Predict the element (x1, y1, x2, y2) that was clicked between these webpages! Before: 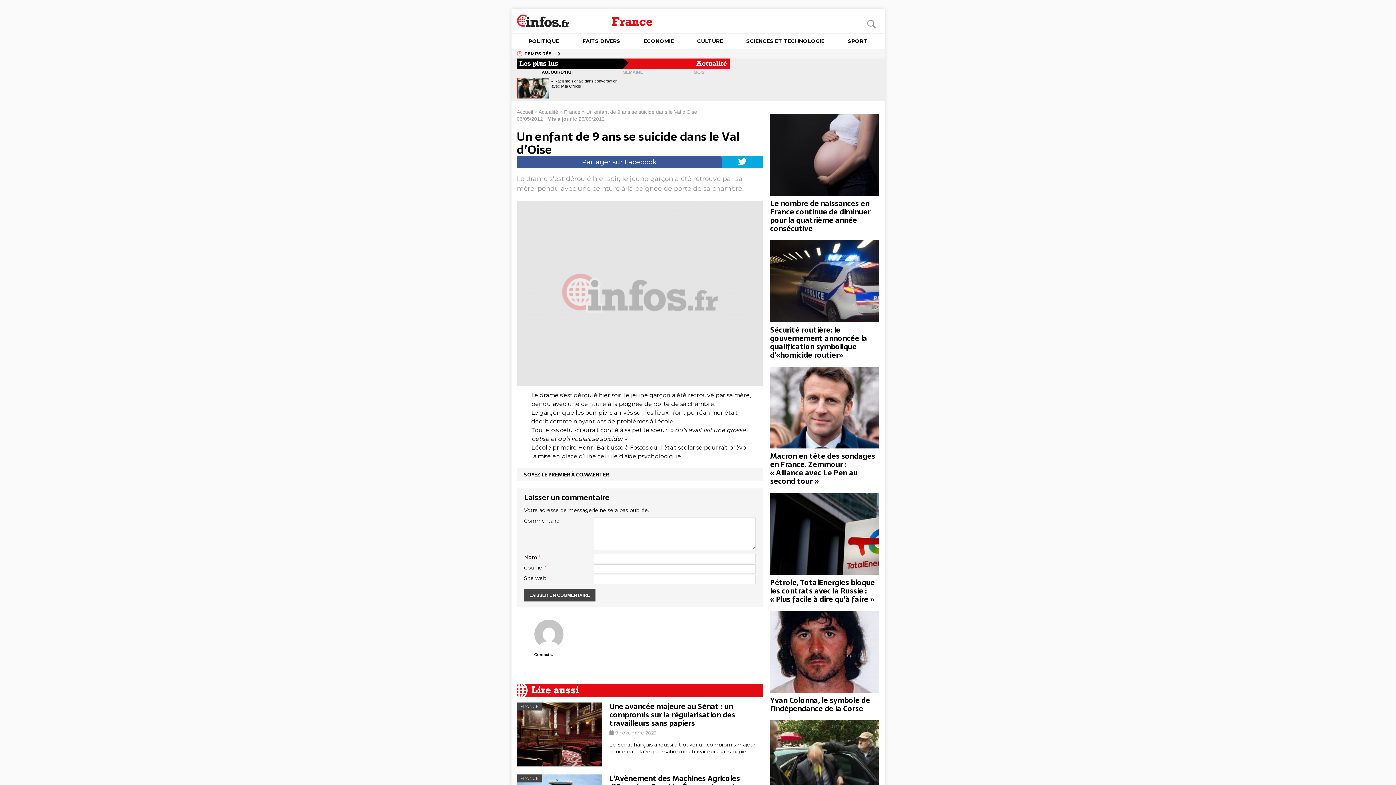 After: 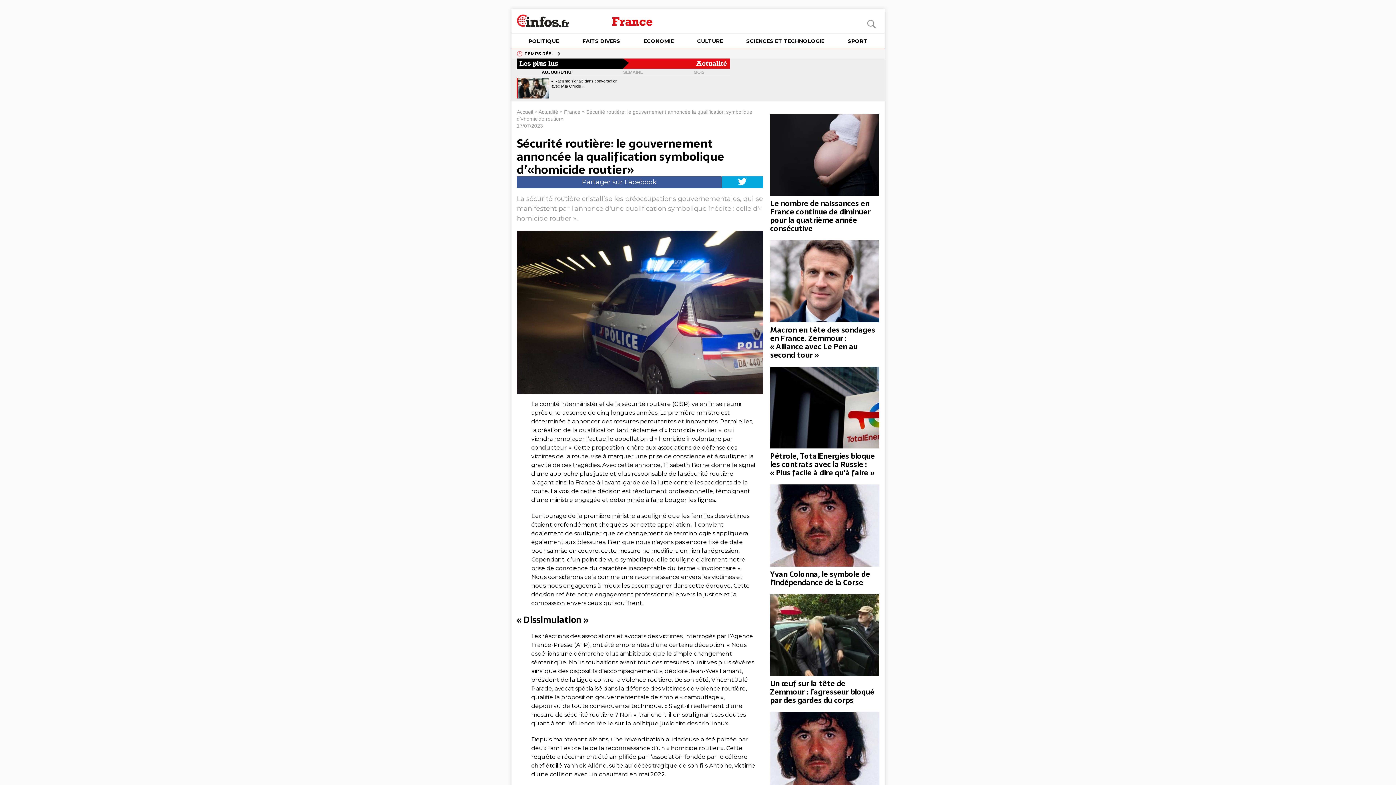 Action: bbox: (770, 315, 879, 322)